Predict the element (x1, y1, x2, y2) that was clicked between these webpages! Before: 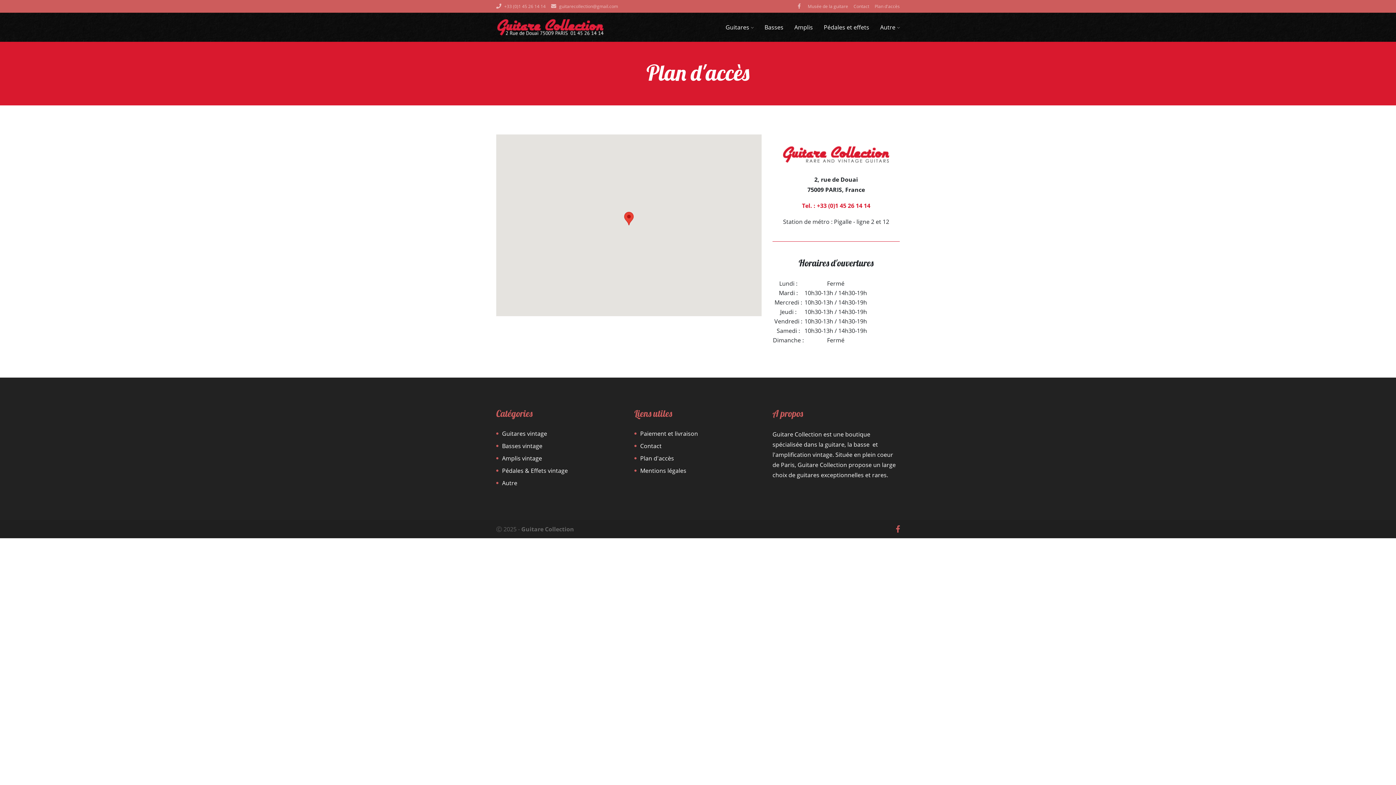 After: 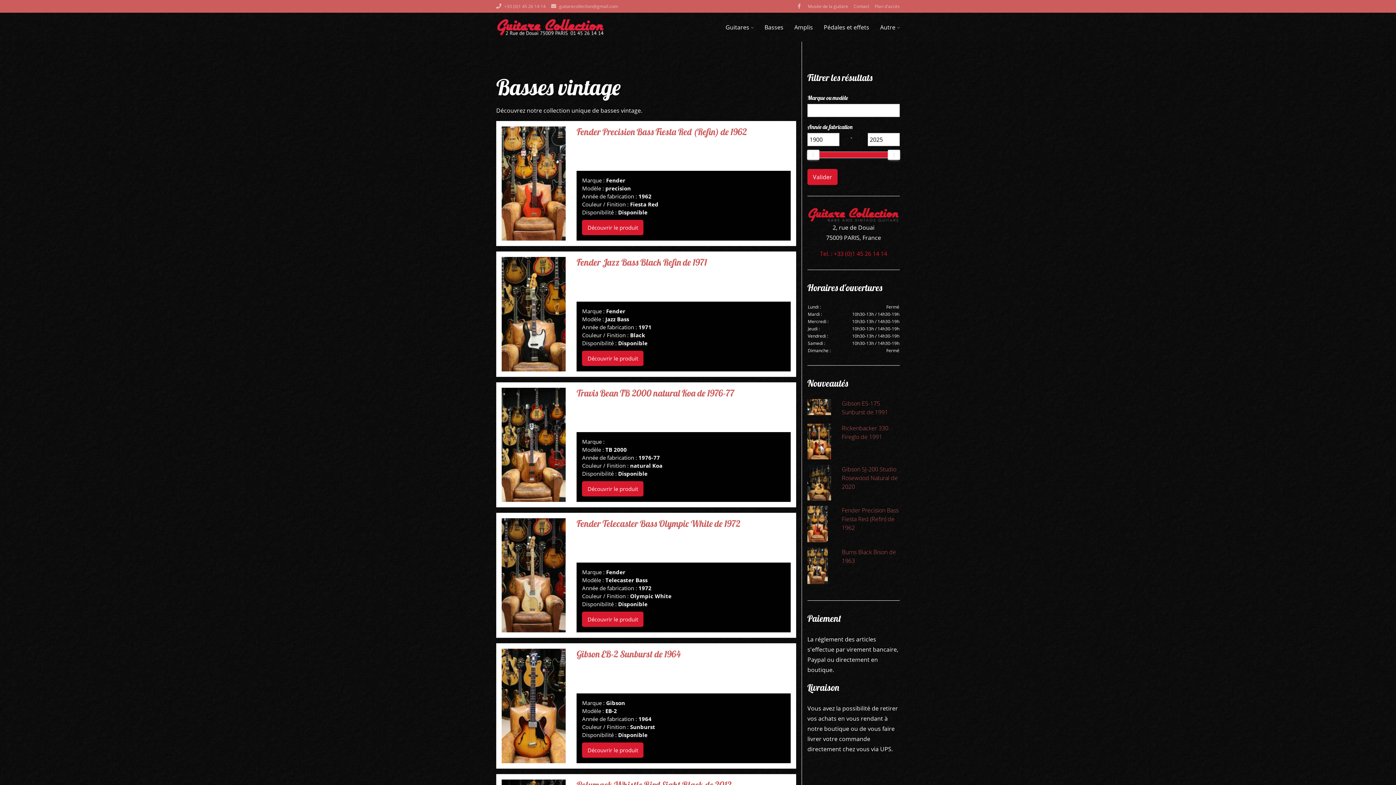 Action: bbox: (502, 441, 542, 450) label: Basses vintage